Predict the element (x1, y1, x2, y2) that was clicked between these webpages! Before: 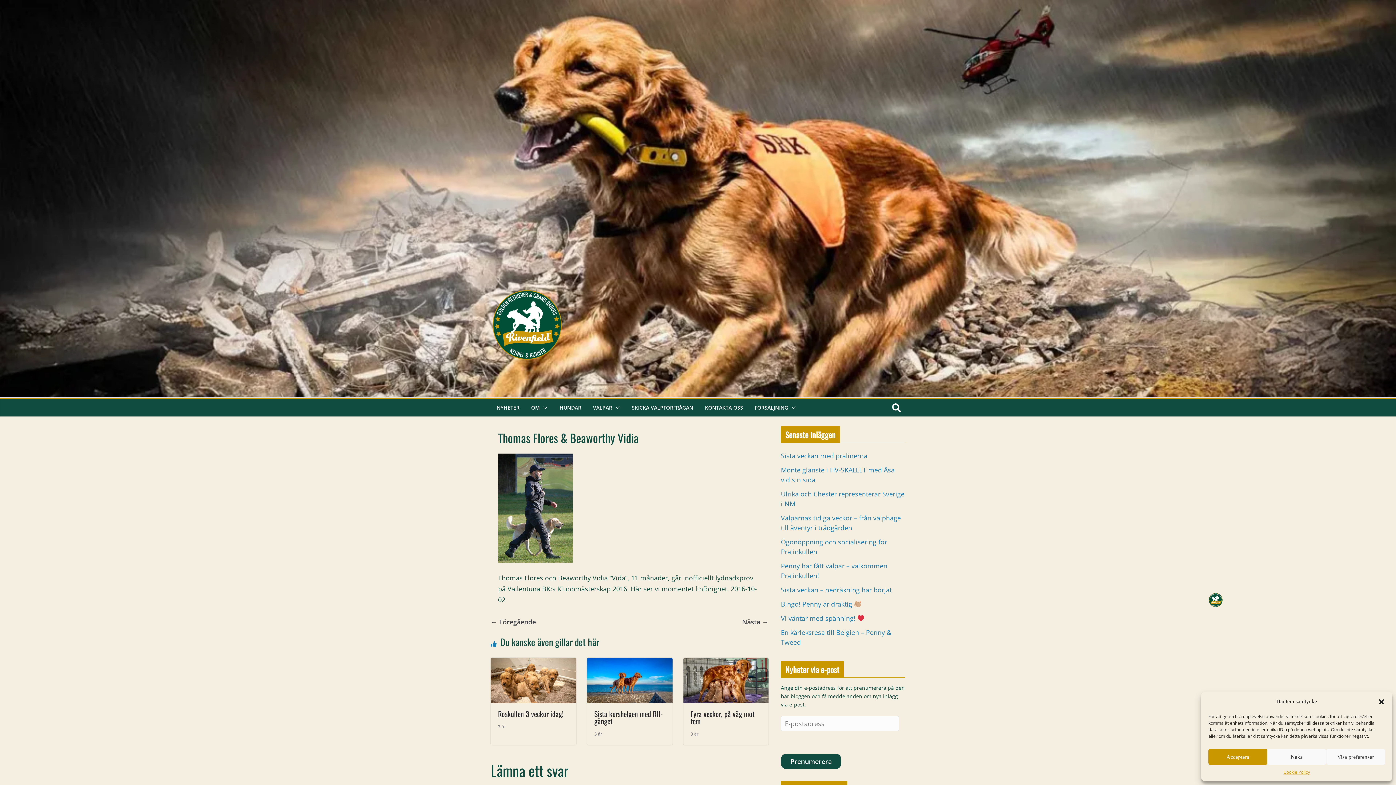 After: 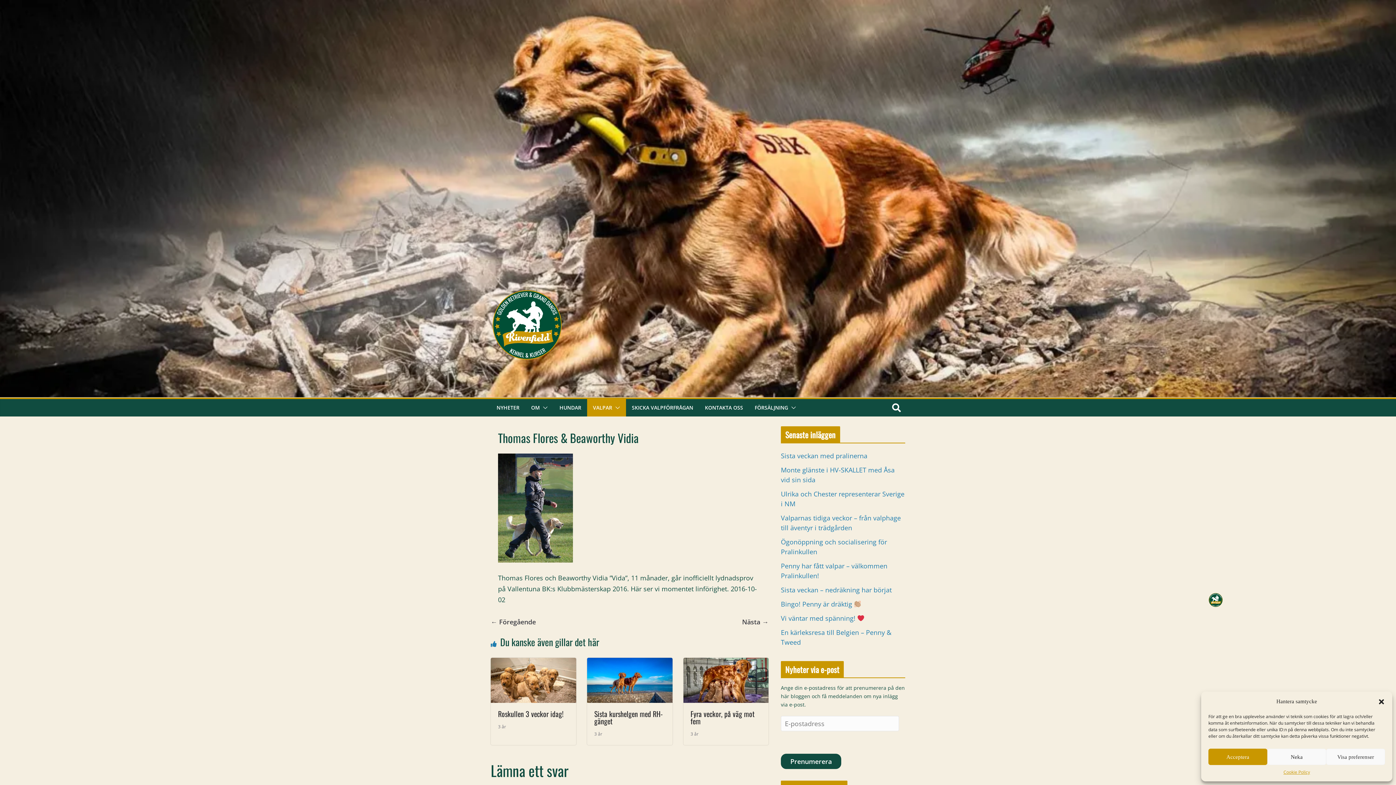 Action: bbox: (612, 402, 620, 413)